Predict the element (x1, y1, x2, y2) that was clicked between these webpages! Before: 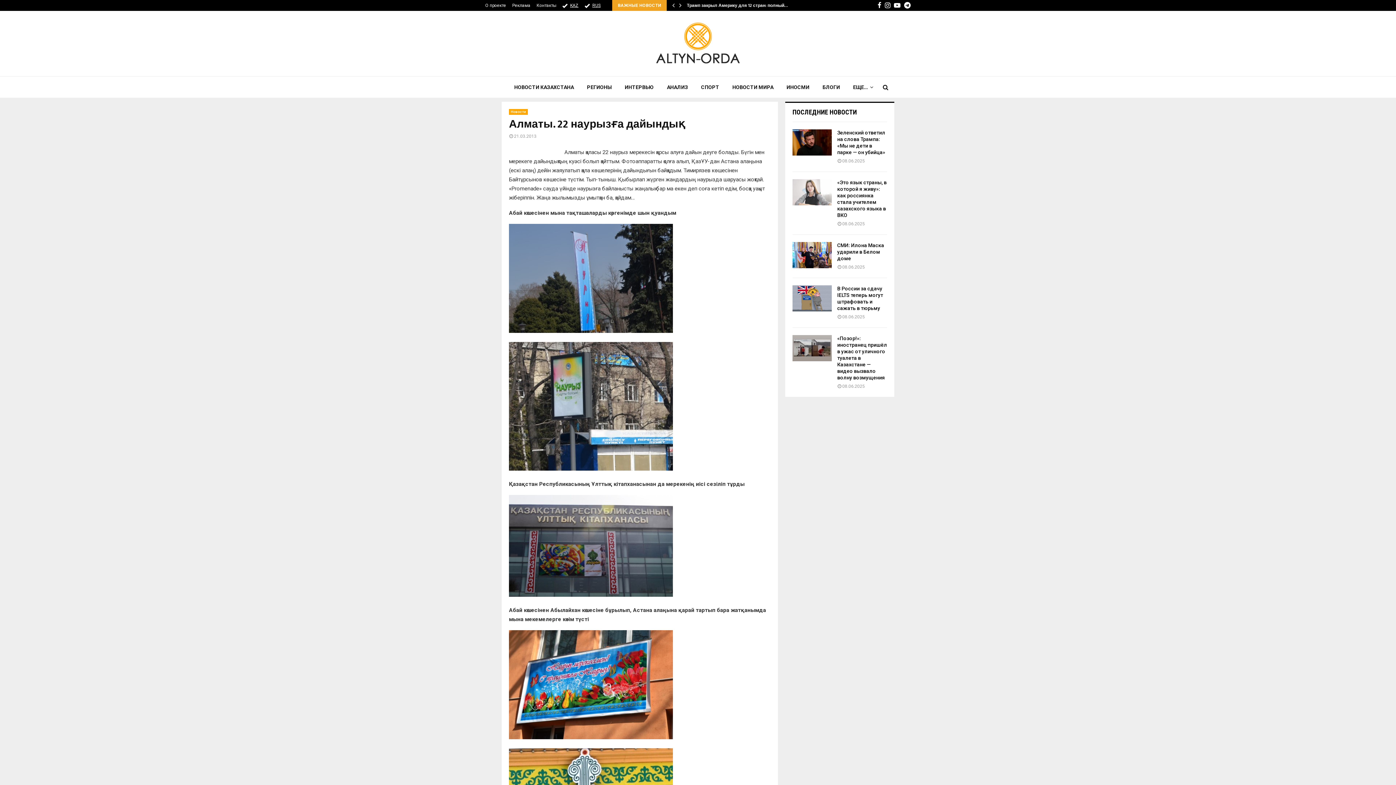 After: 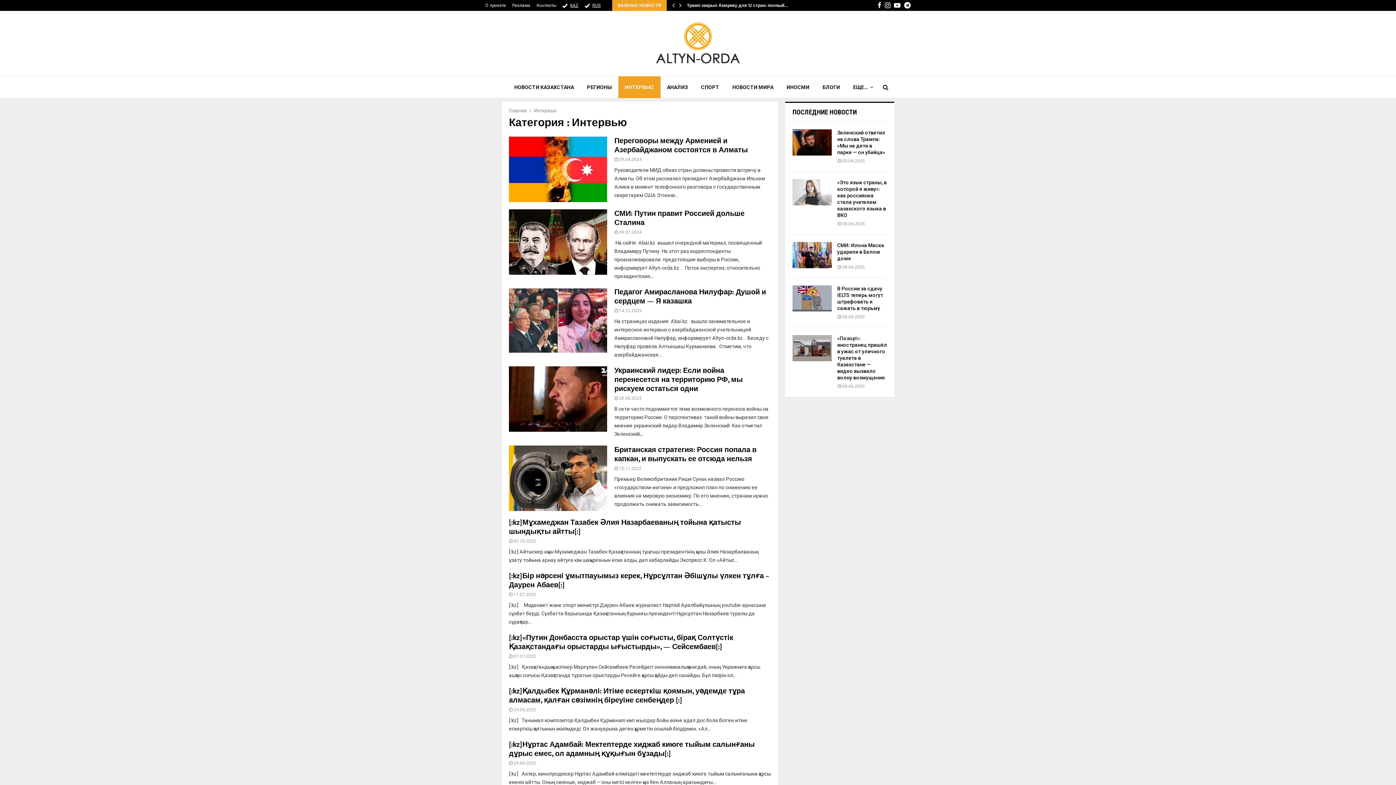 Action: bbox: (618, 76, 660, 98) label: ИНТЕРВЬЮ